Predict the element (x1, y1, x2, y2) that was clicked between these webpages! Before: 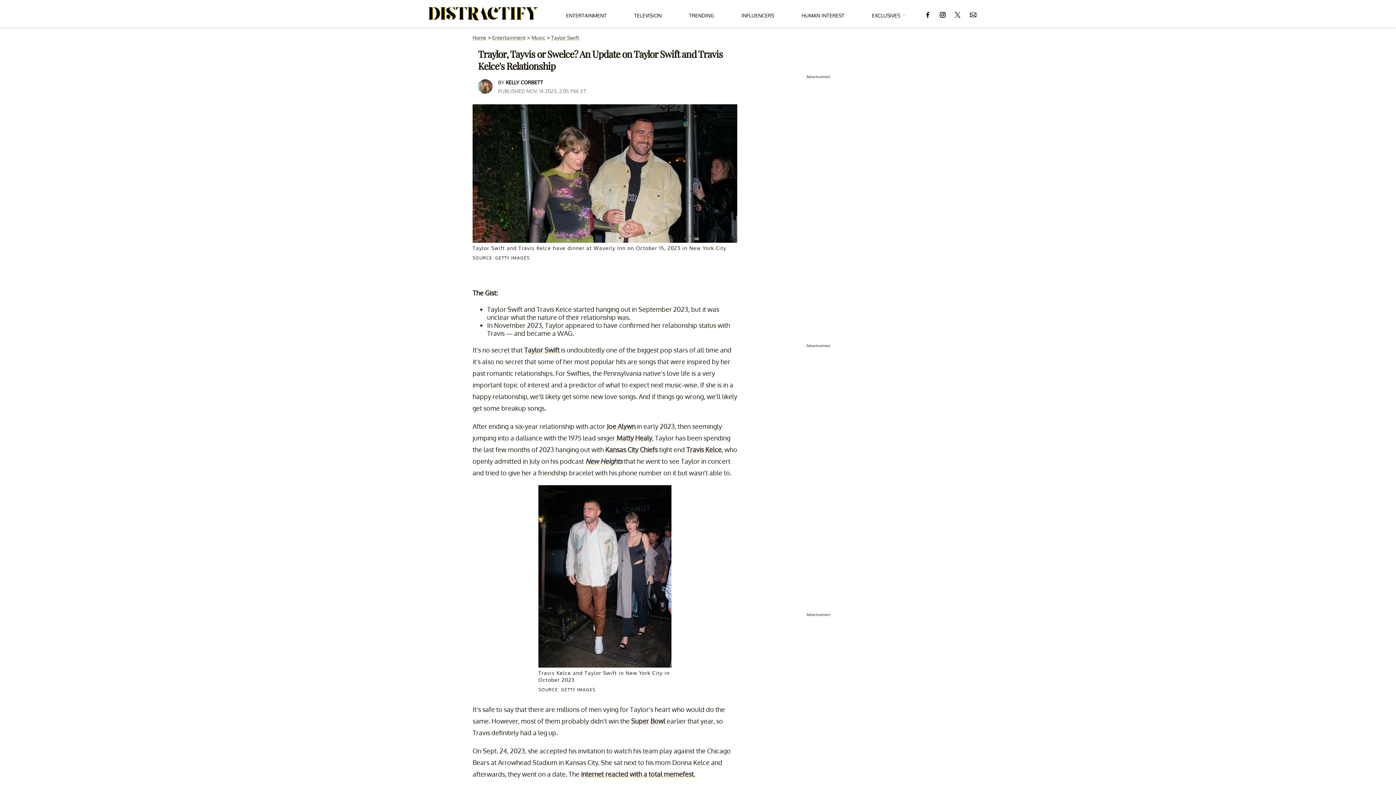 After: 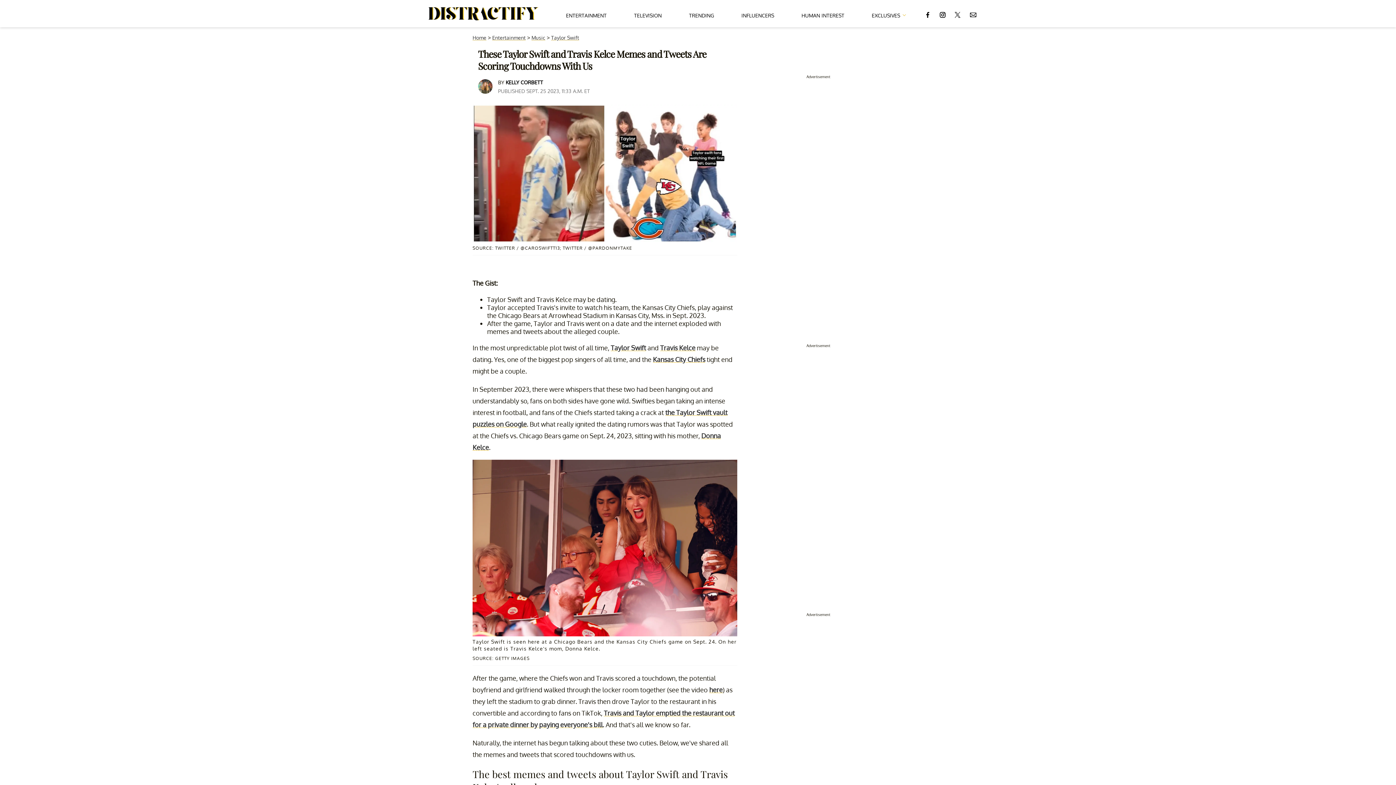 Action: label: internet reacted with a total memefest bbox: (581, 770, 693, 778)